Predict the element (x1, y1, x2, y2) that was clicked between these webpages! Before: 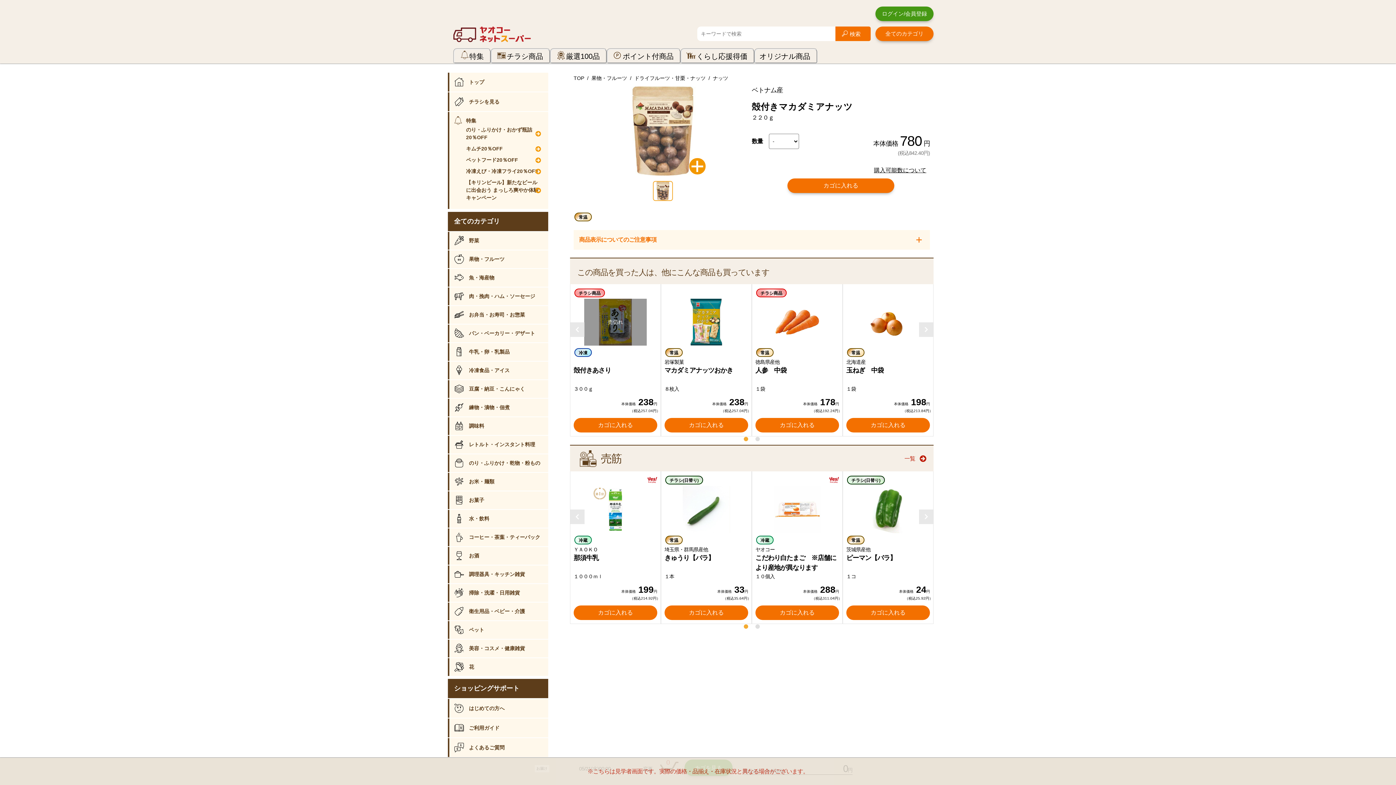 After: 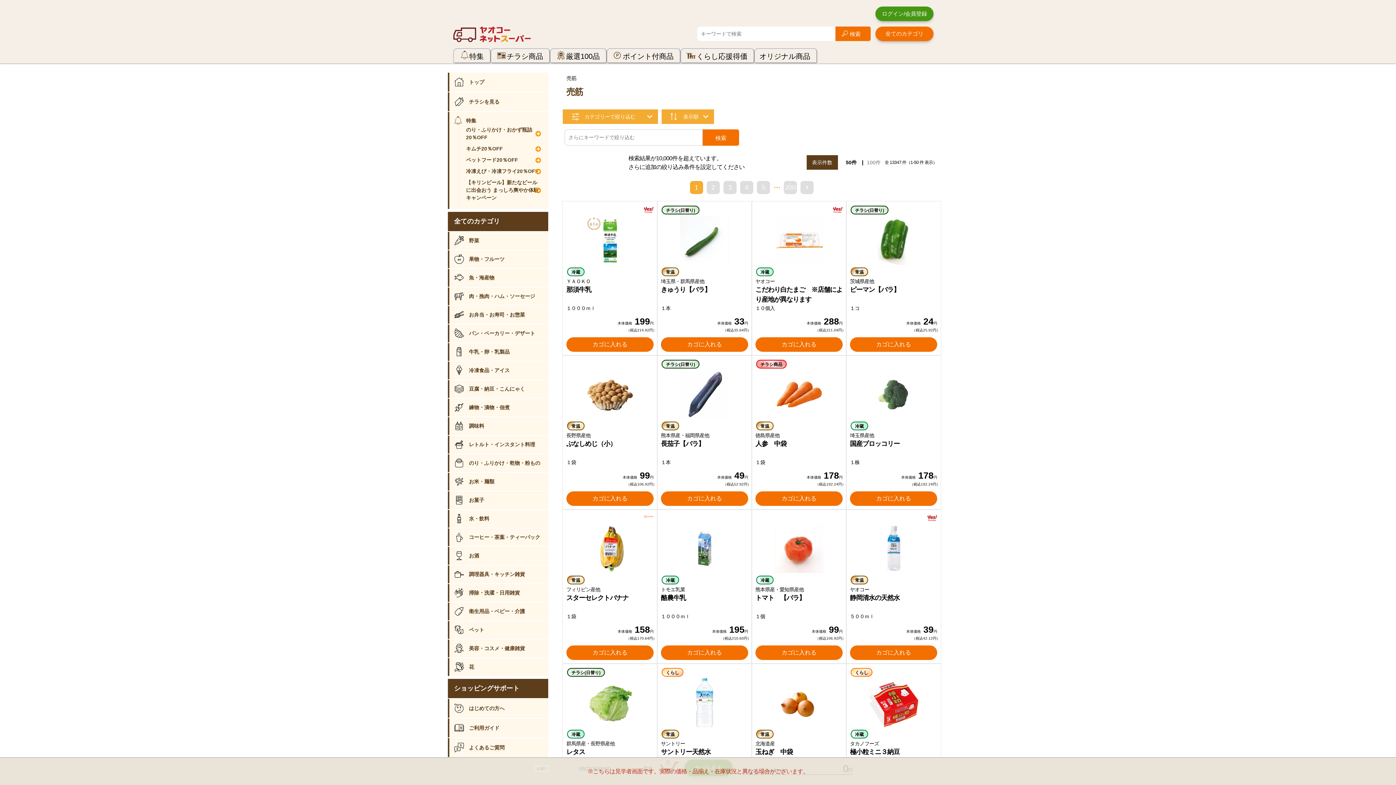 Action: label: 一覧 bbox: (904, 454, 926, 462)